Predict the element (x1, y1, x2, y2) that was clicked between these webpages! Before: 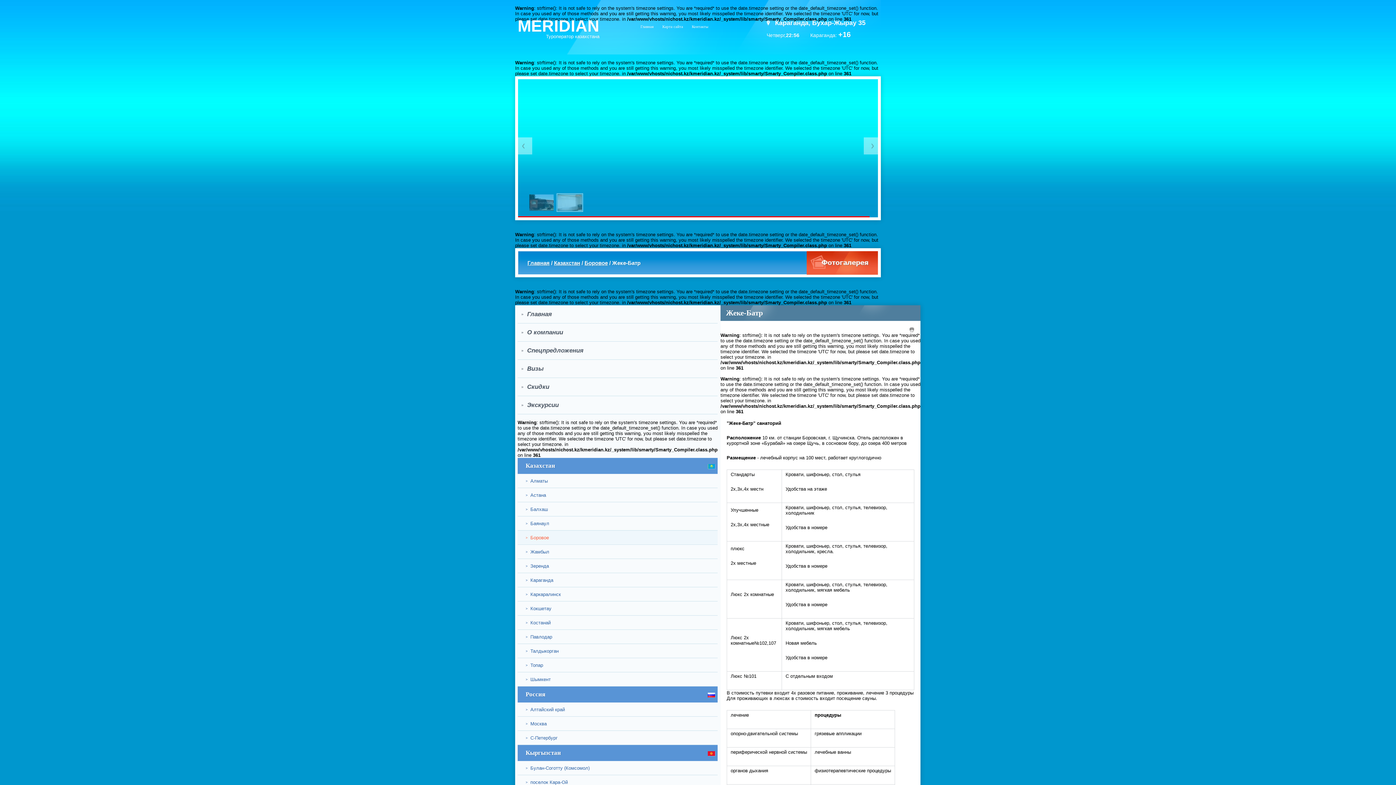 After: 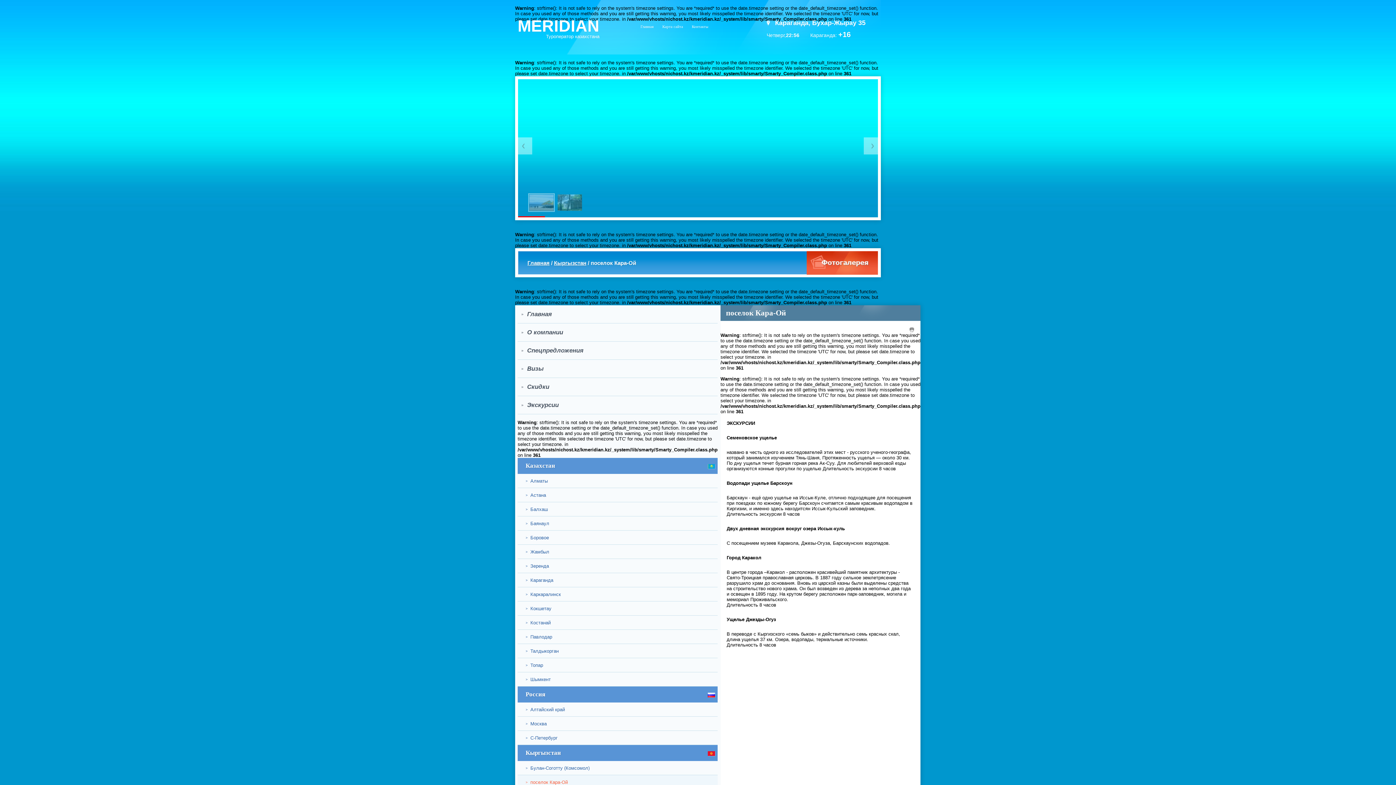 Action: label: >  поселок Кара-Ой bbox: (517, 775, 717, 789)